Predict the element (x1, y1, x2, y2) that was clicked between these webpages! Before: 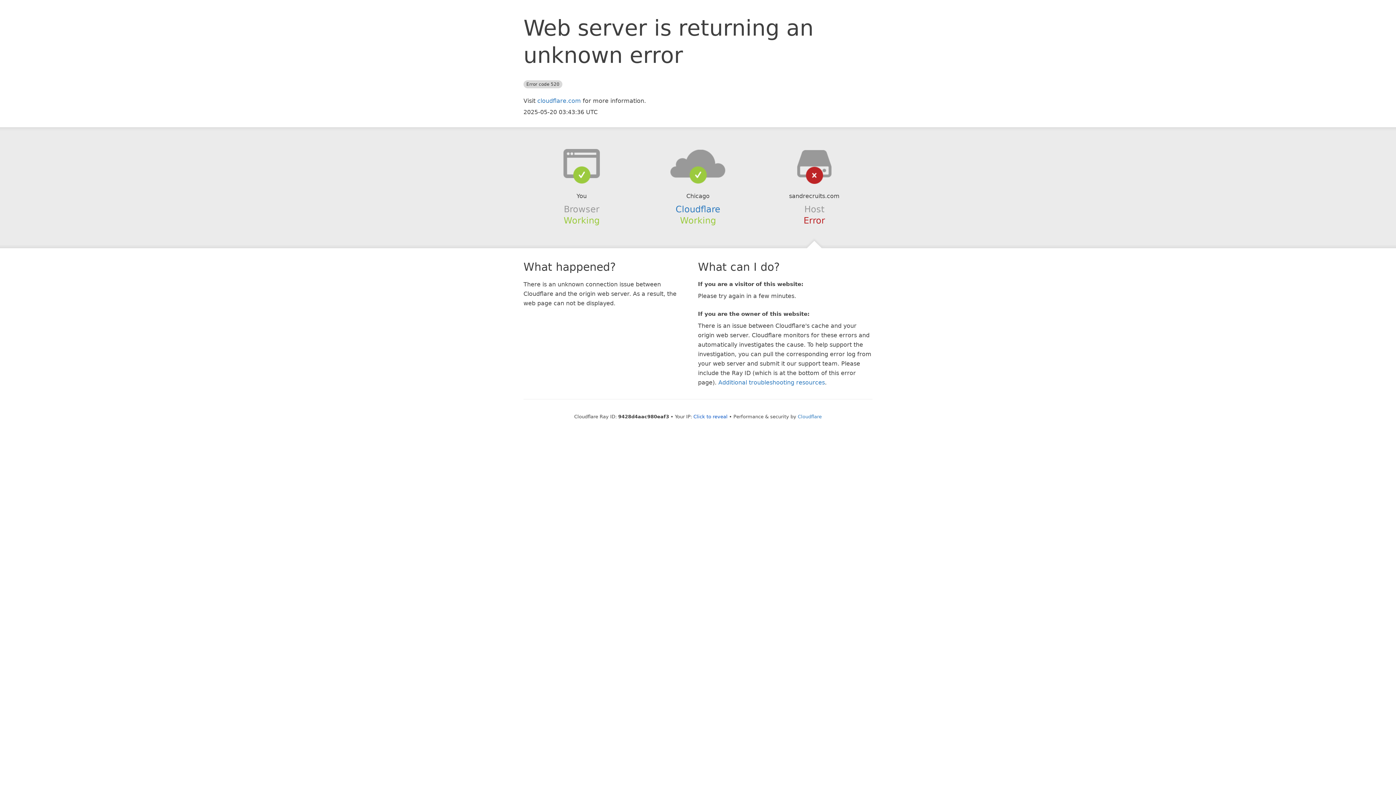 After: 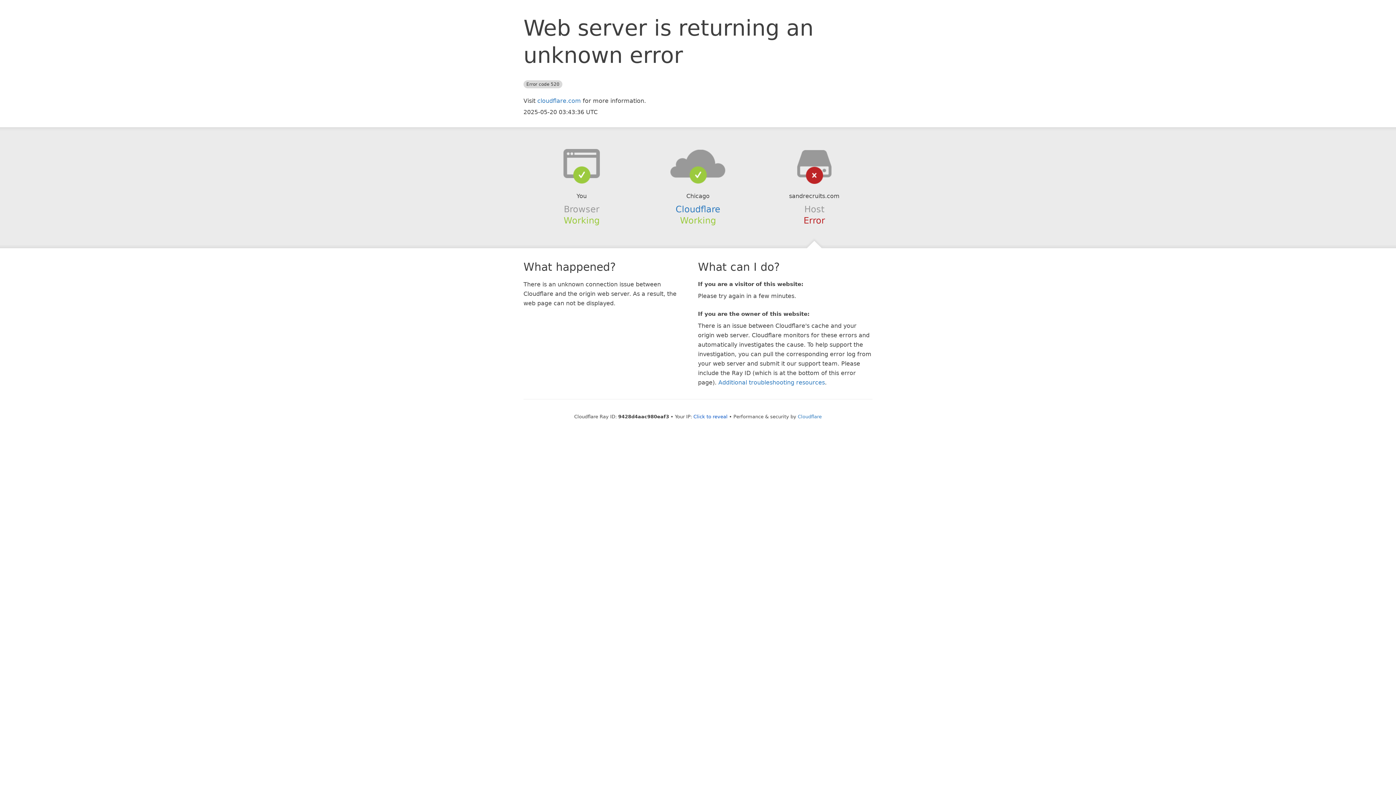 Action: bbox: (639, 148, 756, 178)